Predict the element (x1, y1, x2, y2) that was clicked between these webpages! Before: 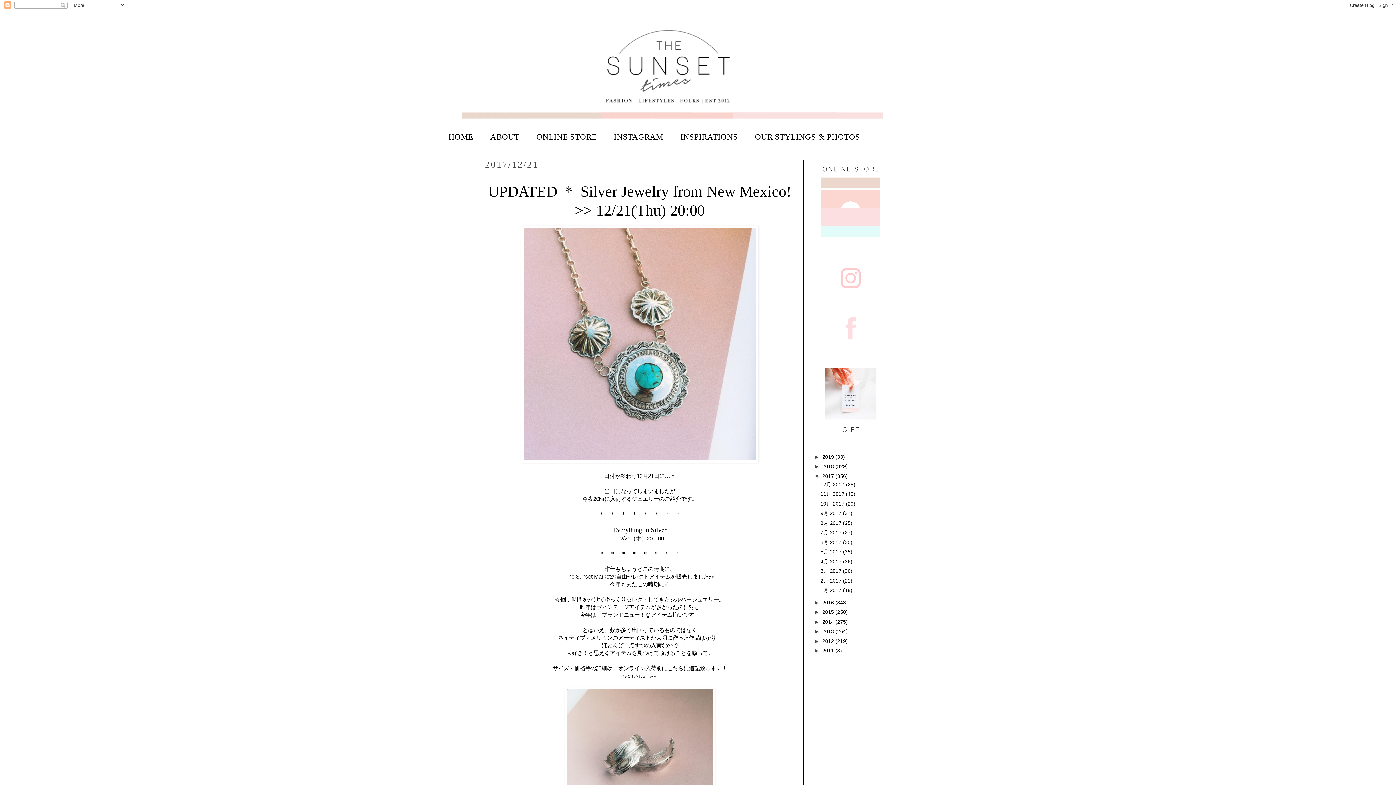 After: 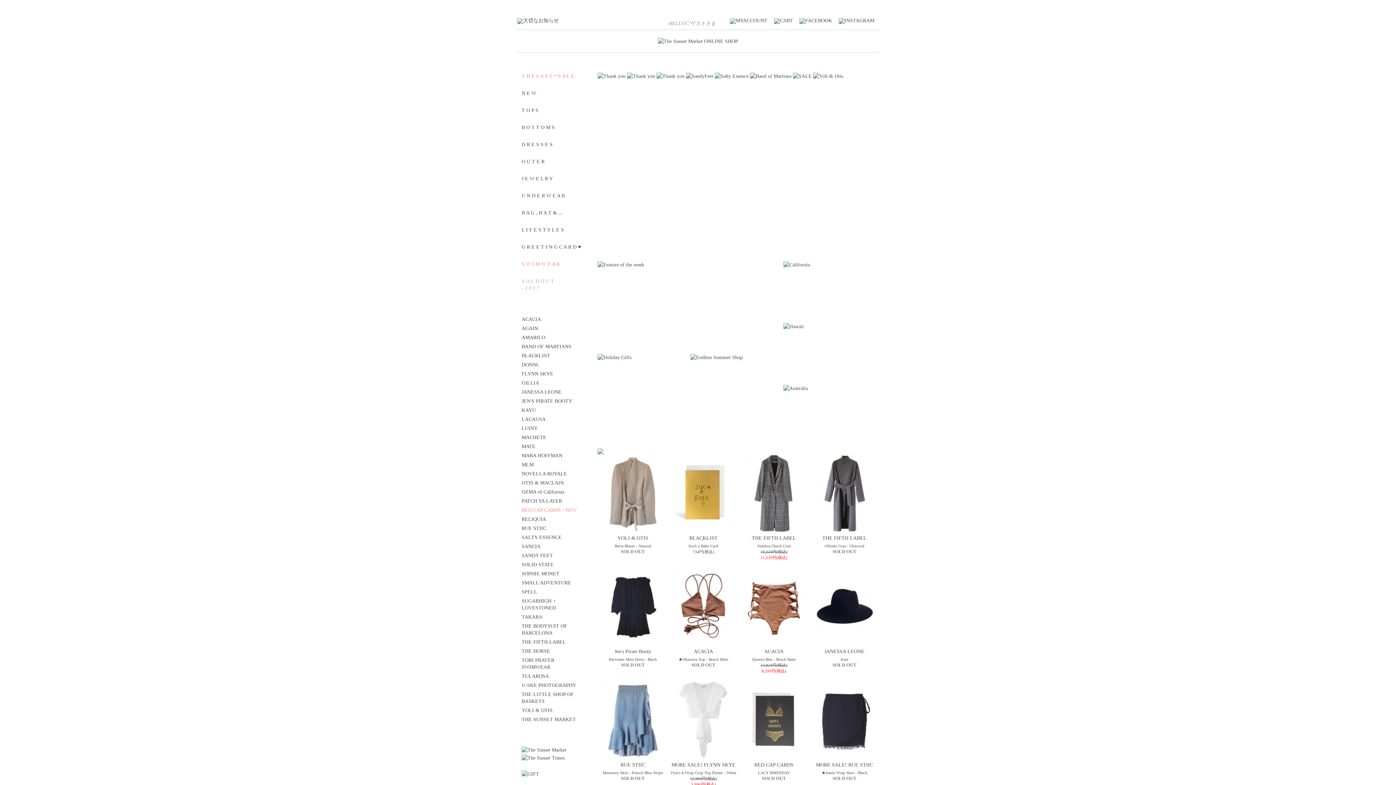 Action: bbox: (528, 127, 605, 146) label: ONLINE STORE